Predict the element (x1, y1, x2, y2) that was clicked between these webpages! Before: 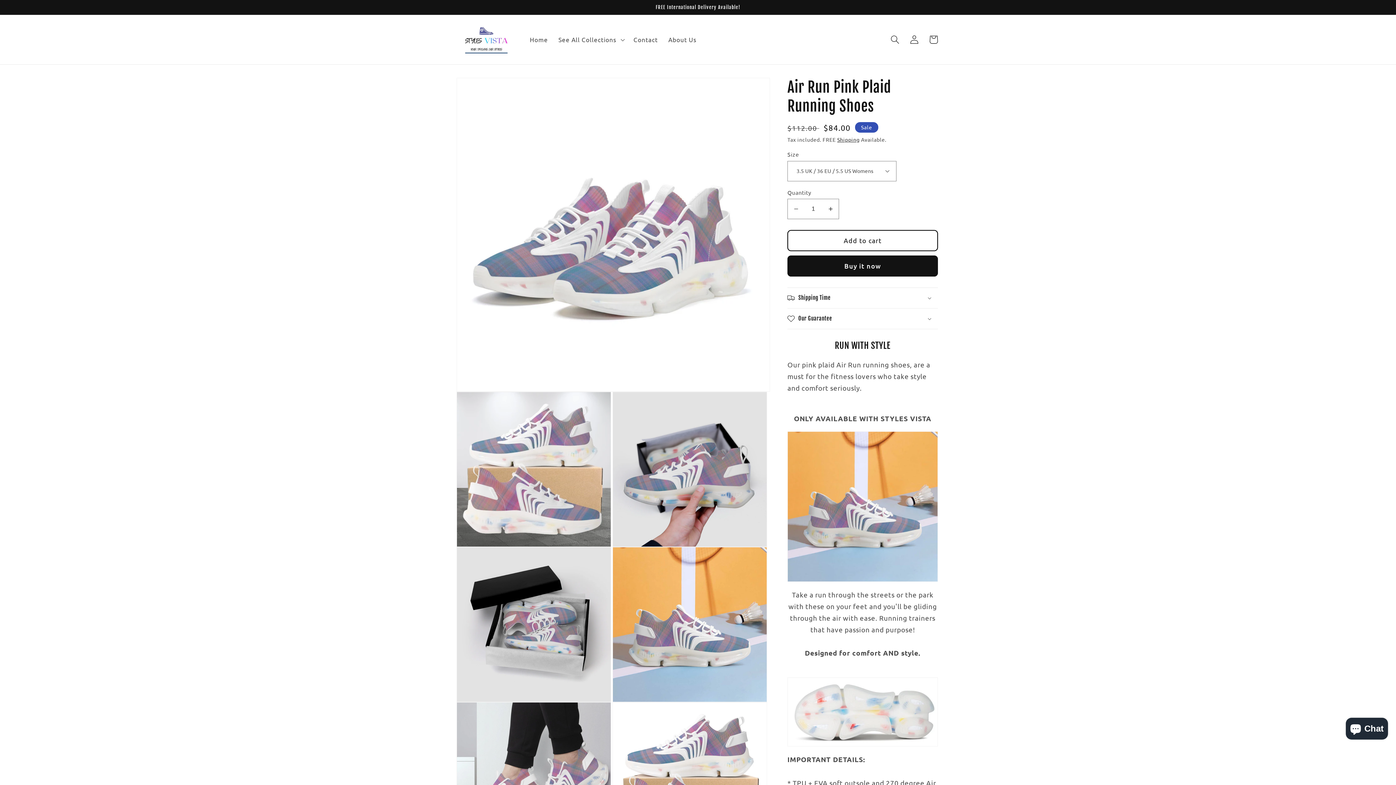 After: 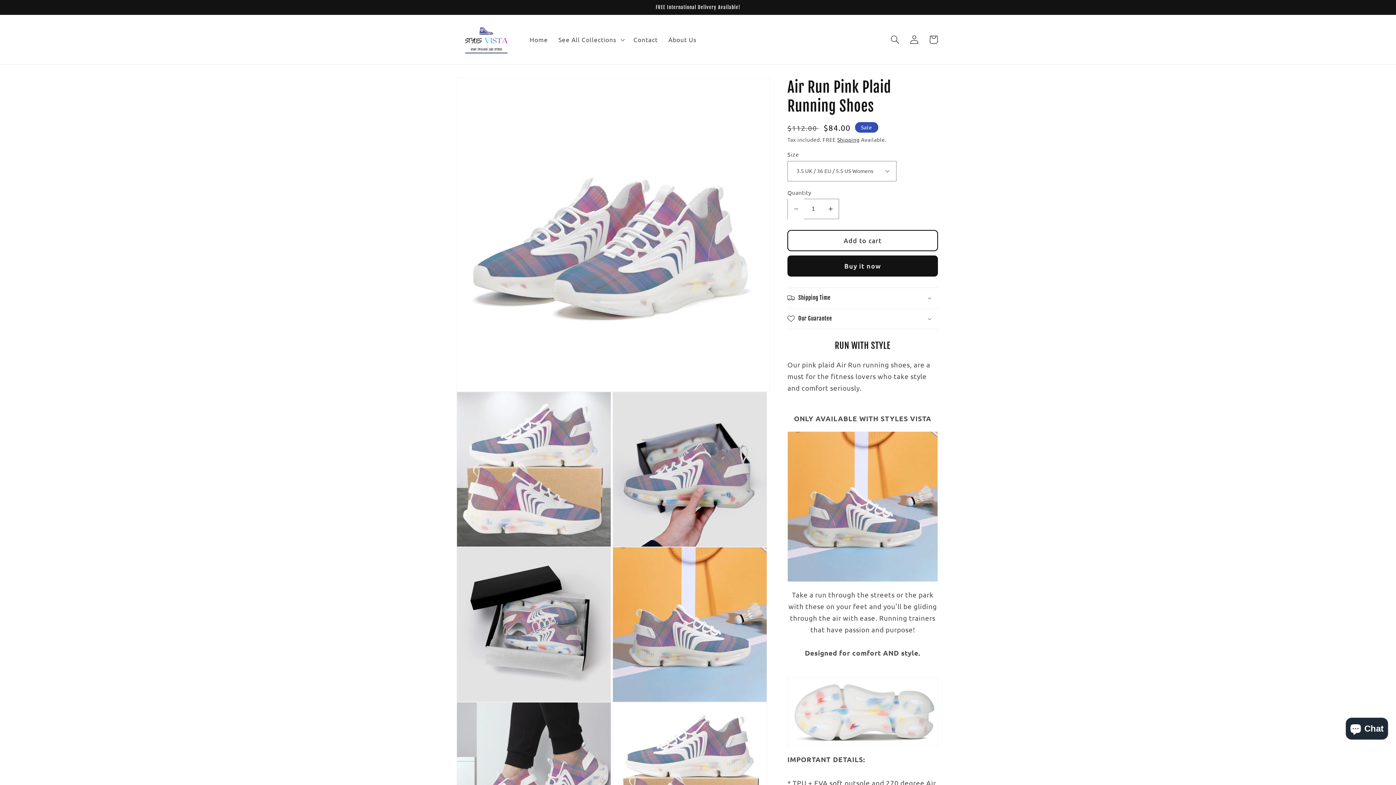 Action: label: Decrease quantity for Air Run Pink Plaid Running Shoes bbox: (788, 198, 804, 219)